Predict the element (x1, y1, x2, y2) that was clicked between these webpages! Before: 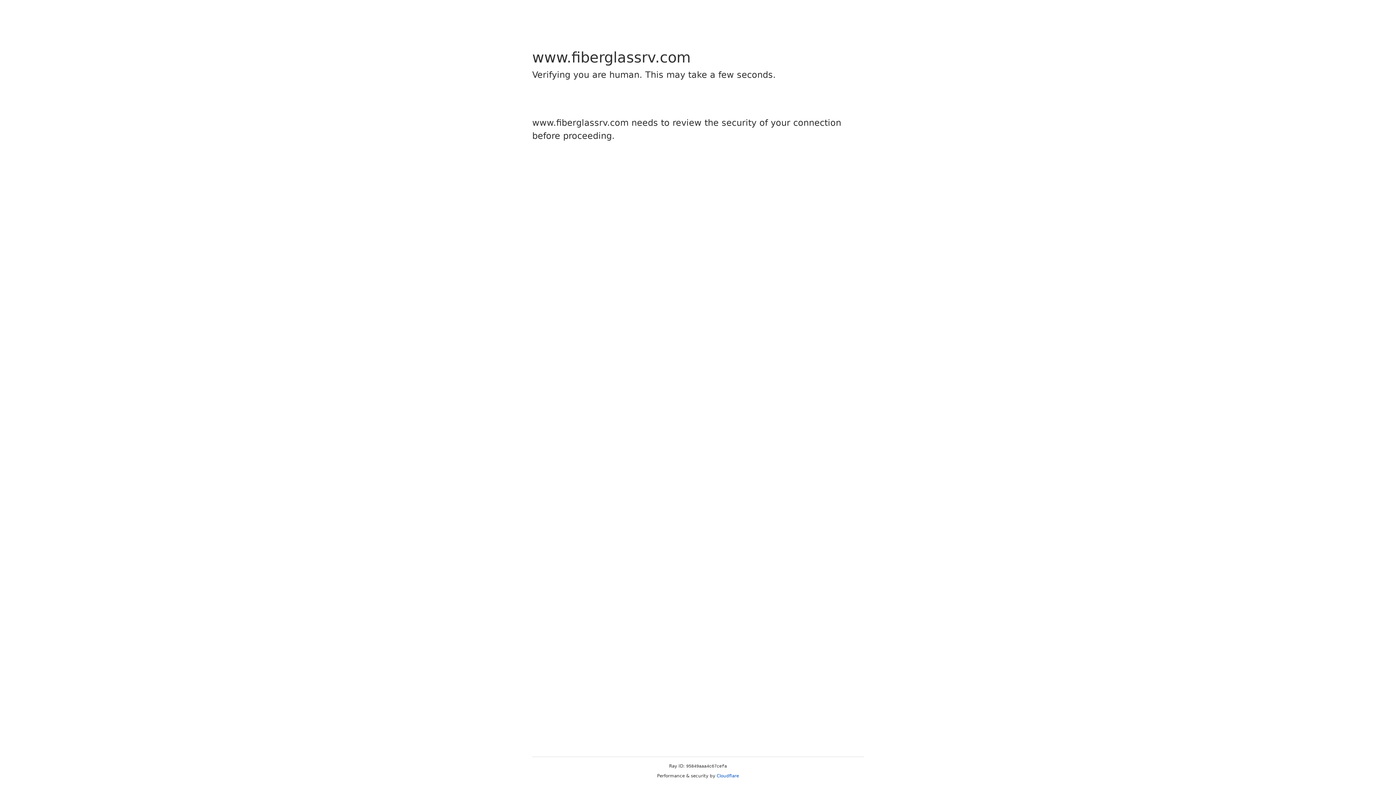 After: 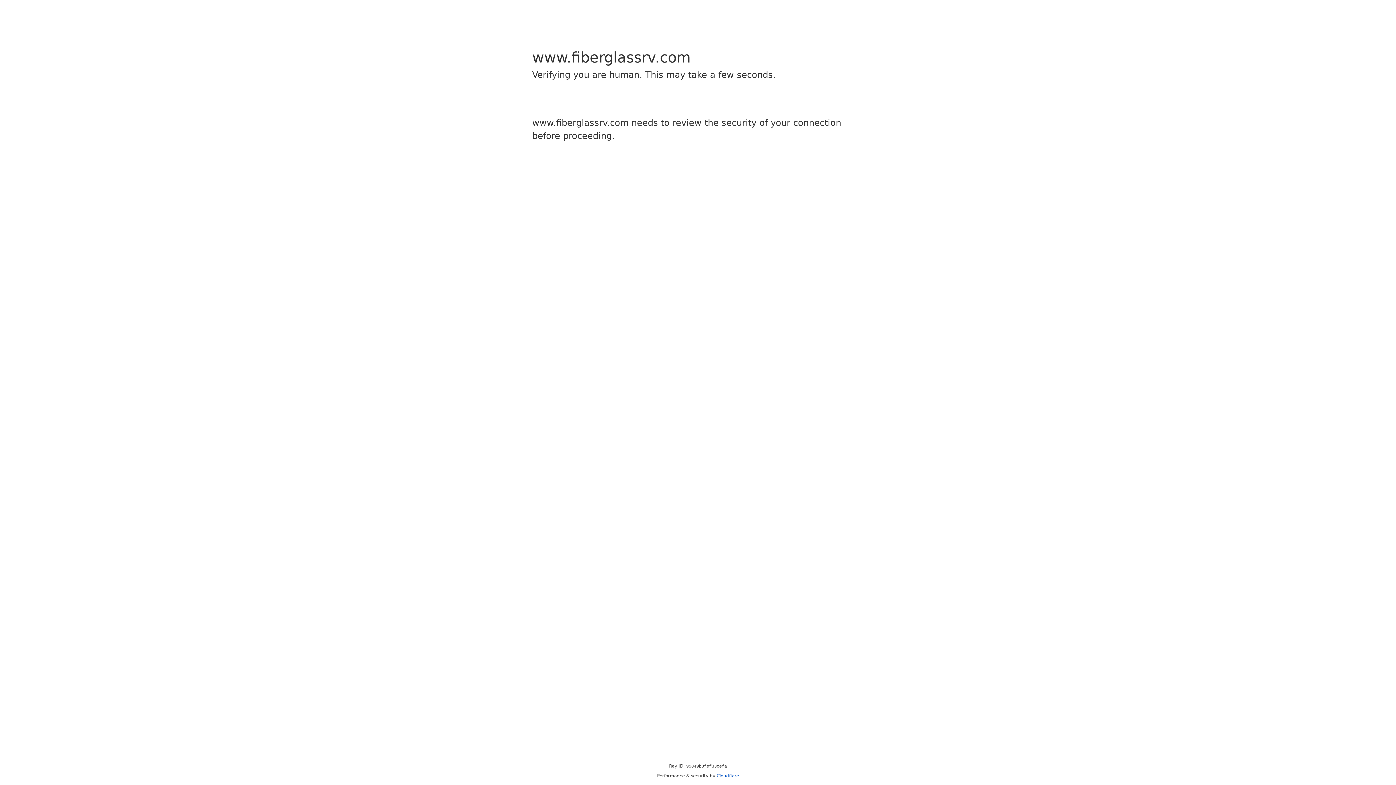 Action: label: Cloudflare bbox: (716, 773, 739, 778)